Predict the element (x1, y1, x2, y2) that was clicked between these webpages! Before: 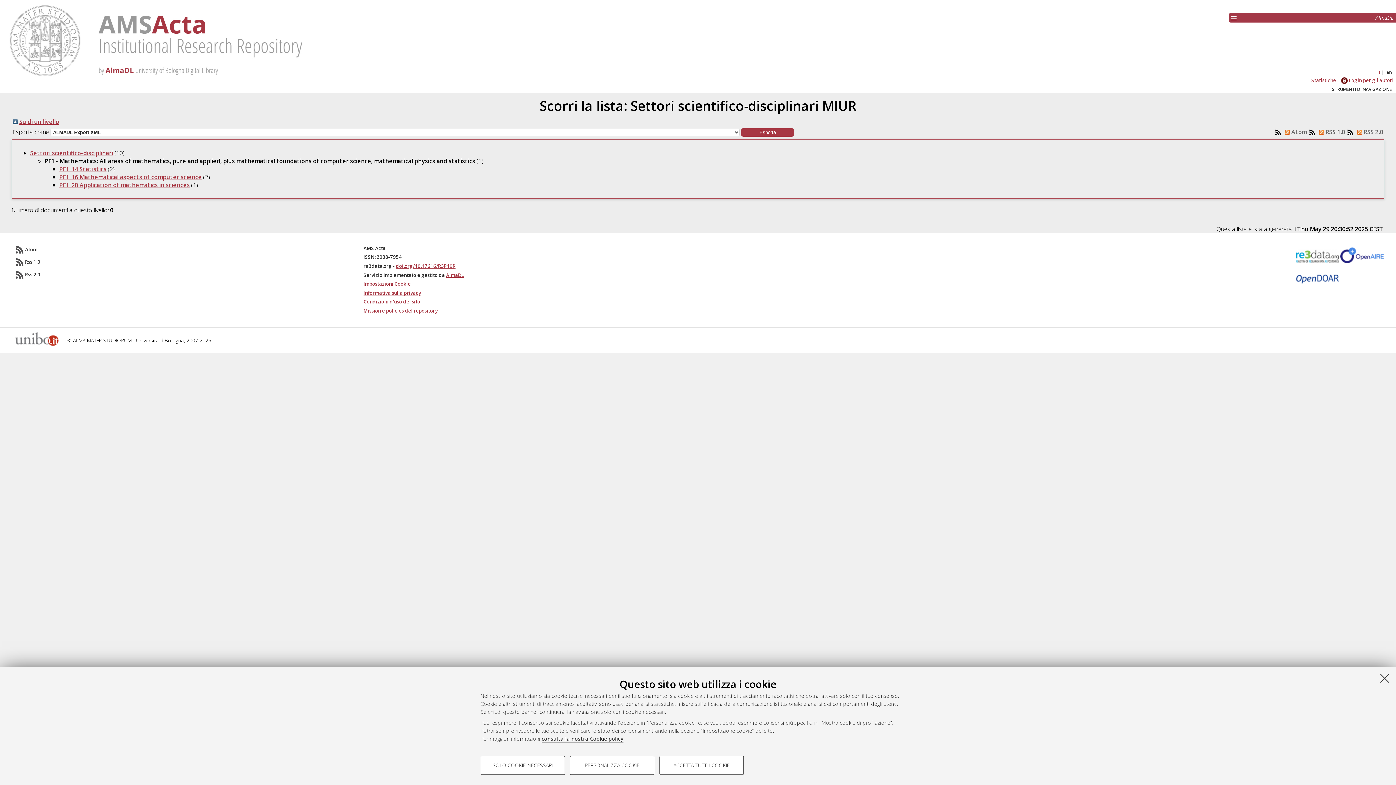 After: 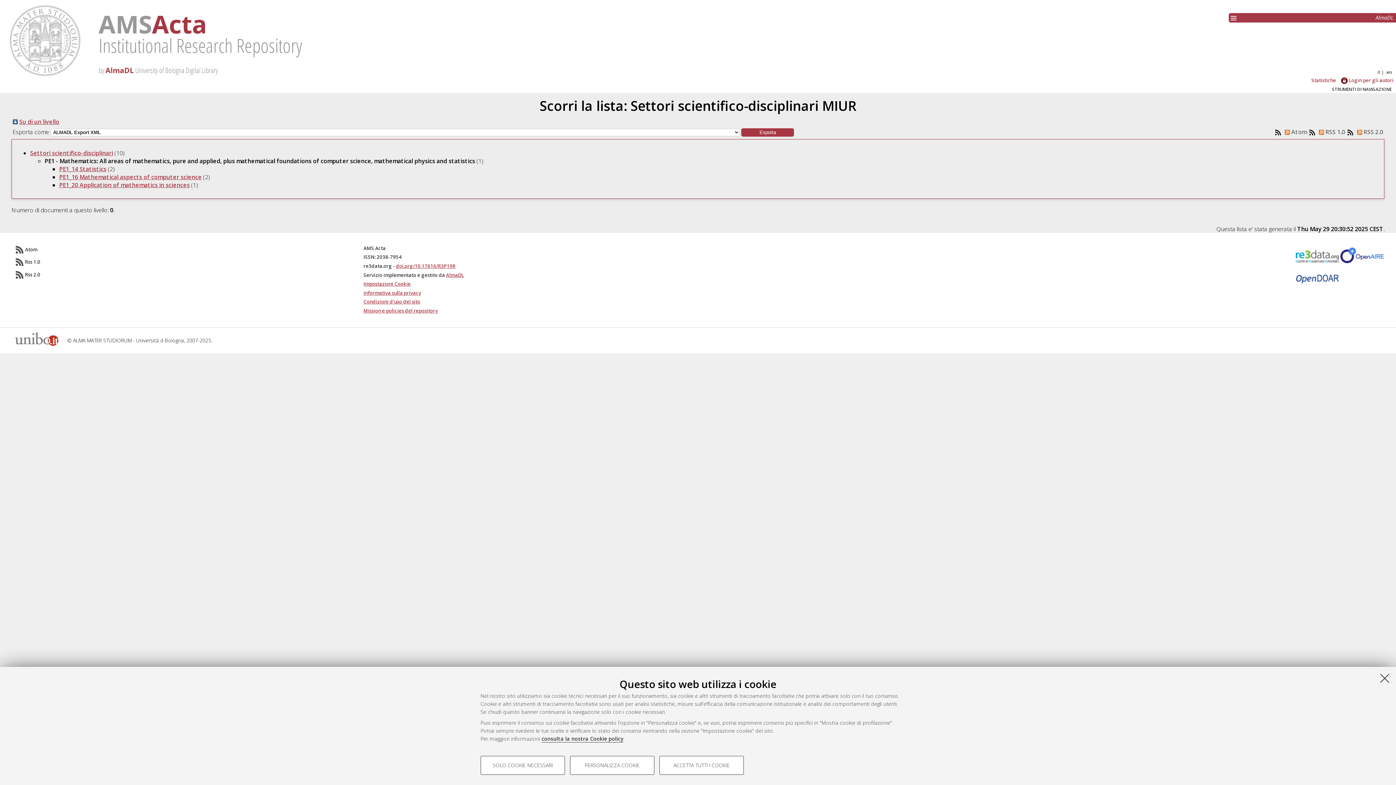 Action: bbox: (363, 298, 420, 305) label: Condizioni d'uso del sito